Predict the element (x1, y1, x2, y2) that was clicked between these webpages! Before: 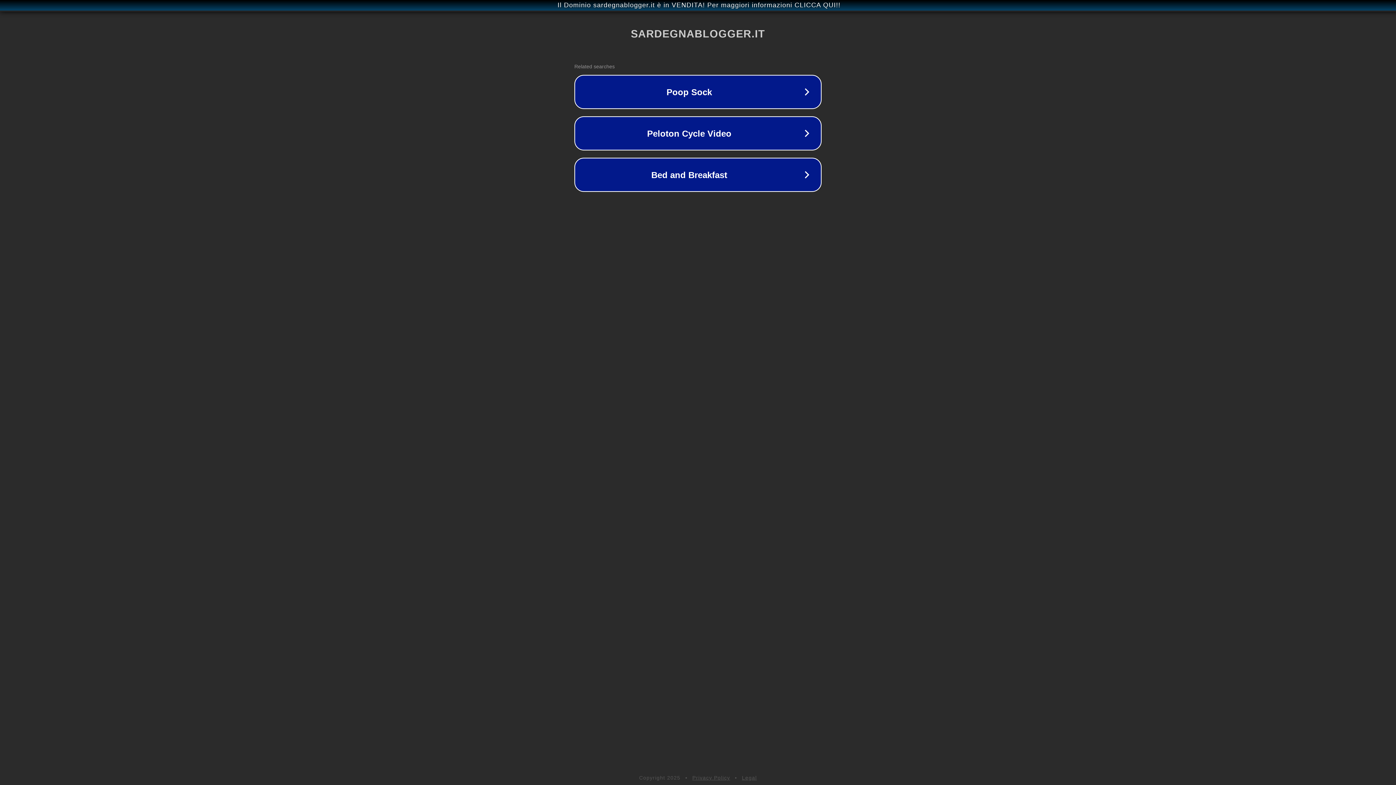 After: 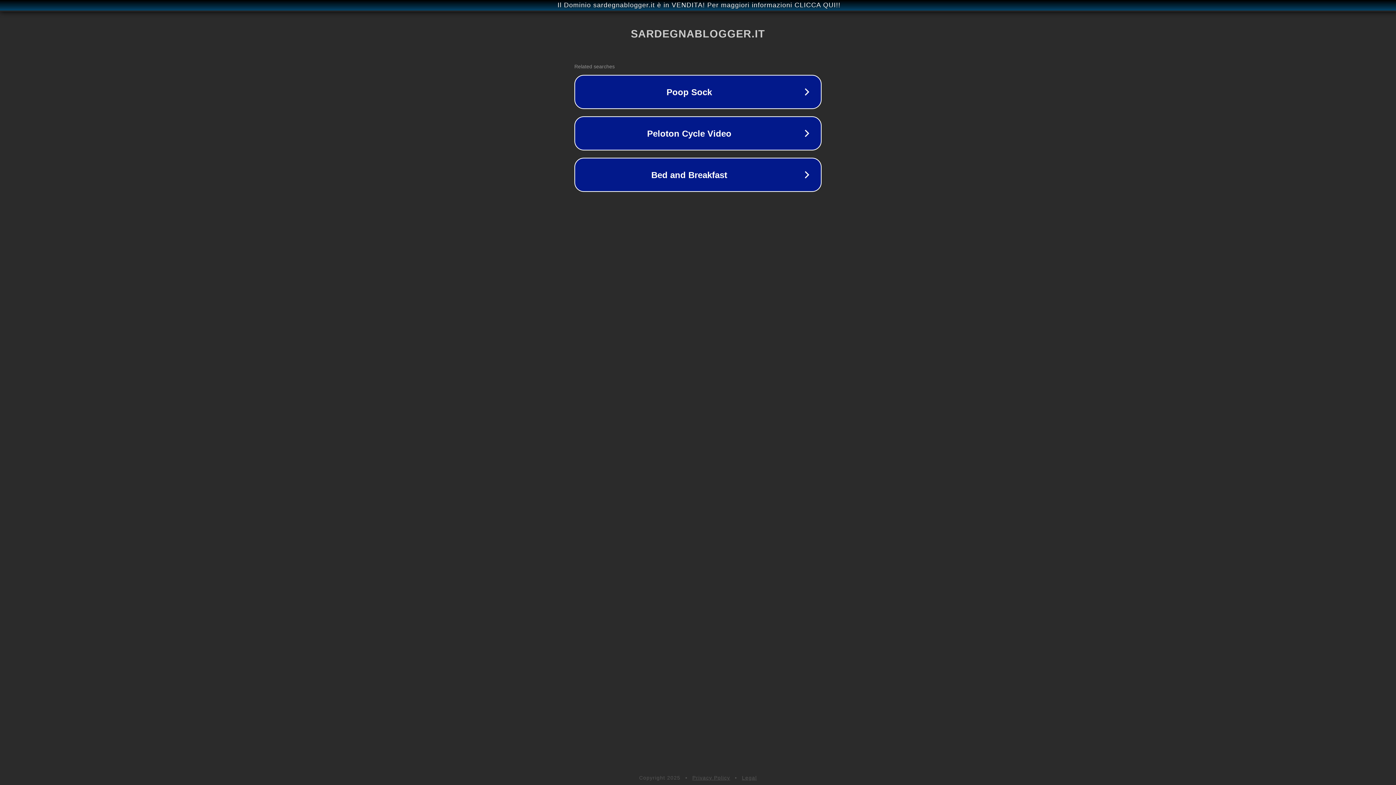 Action: label: Legal bbox: (742, 775, 757, 781)